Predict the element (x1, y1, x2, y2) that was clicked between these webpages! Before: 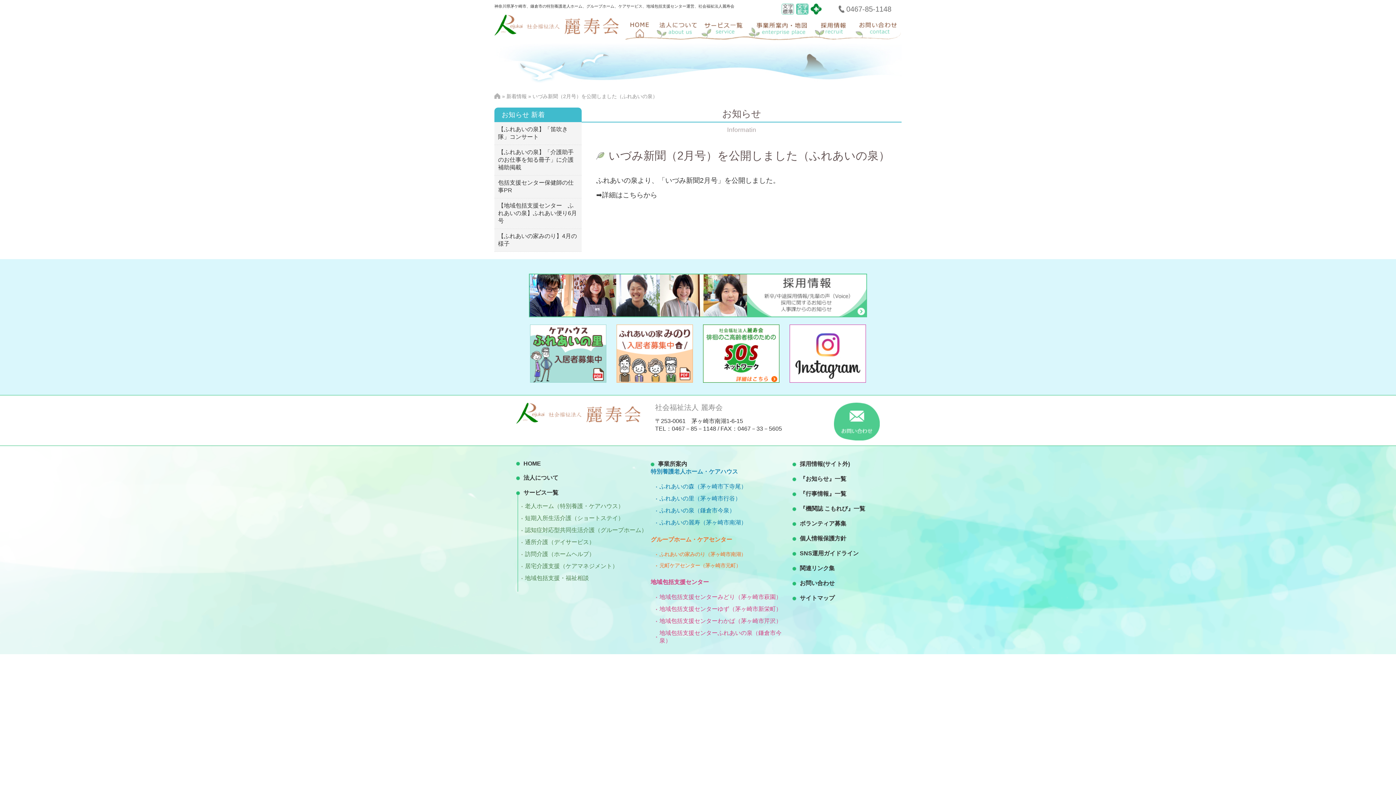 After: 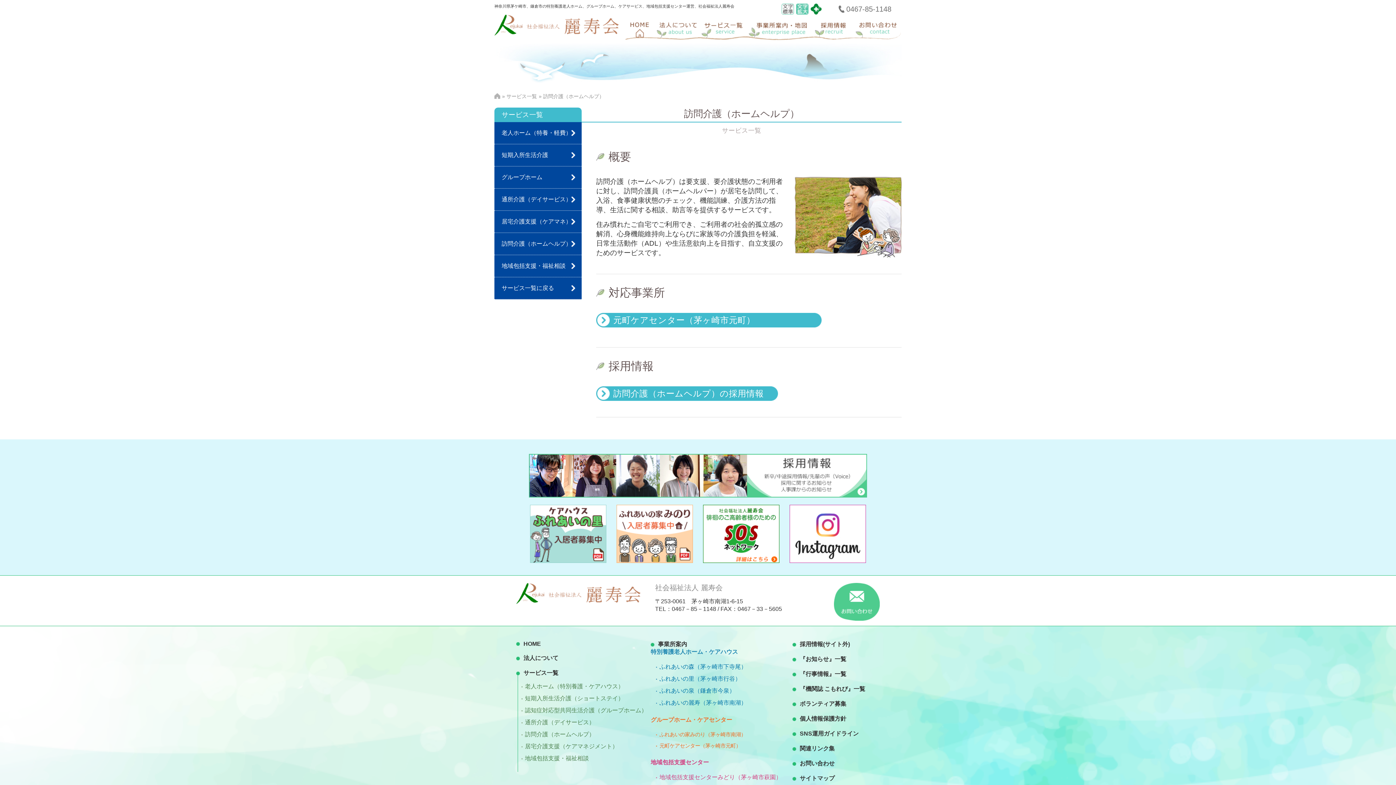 Action: bbox: (521, 548, 650, 560) label: 訪問介護（ホームヘルプ）